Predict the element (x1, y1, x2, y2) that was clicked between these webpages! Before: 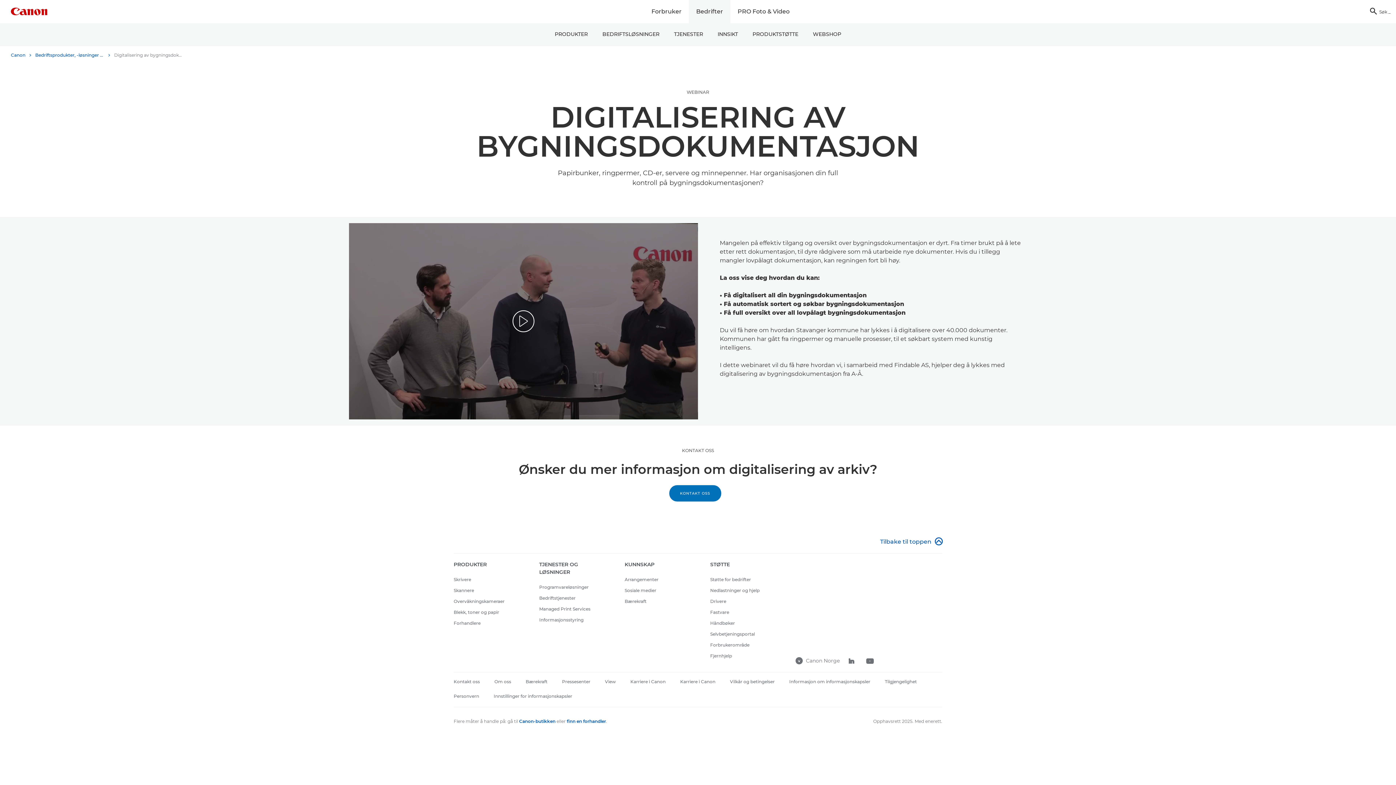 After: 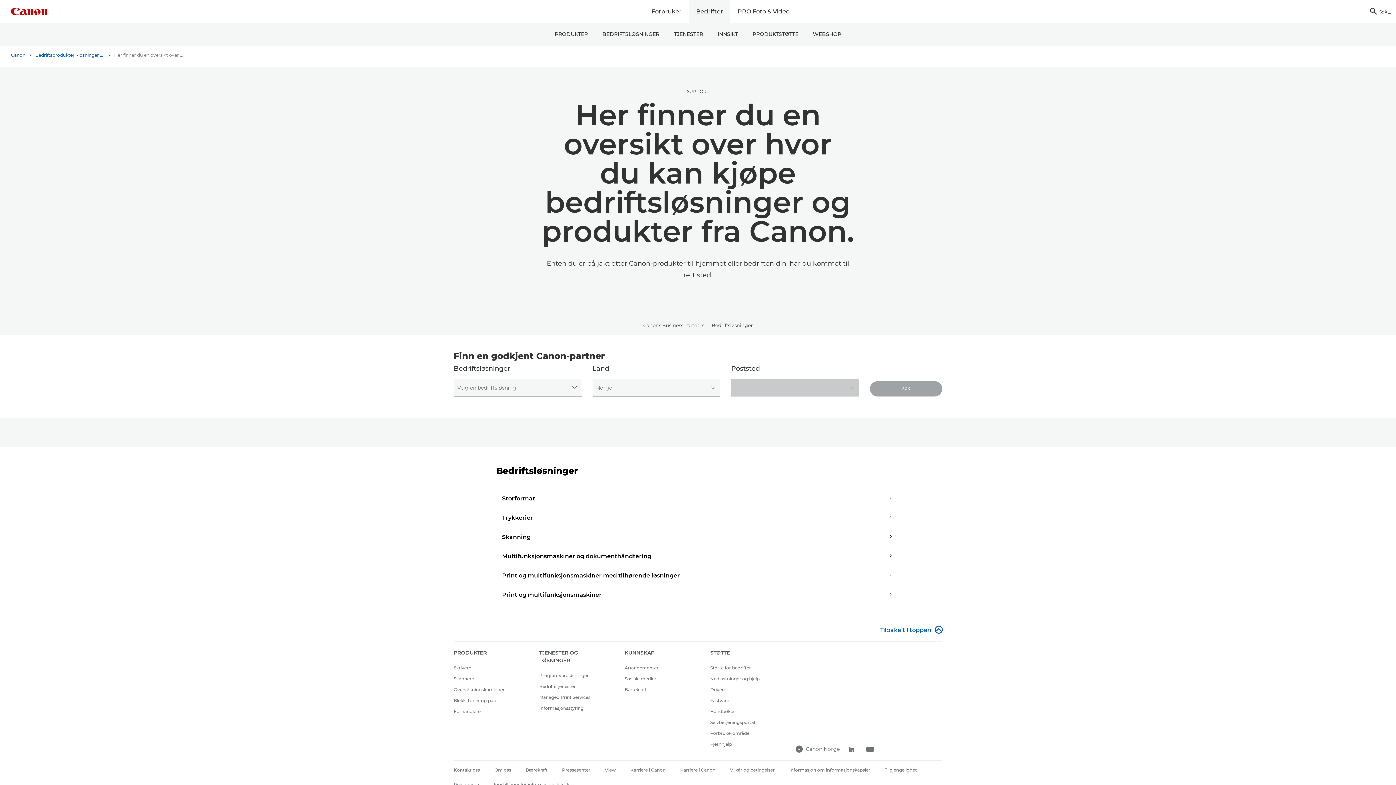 Action: bbox: (566, 718, 606, 724) label: finn en forhandler